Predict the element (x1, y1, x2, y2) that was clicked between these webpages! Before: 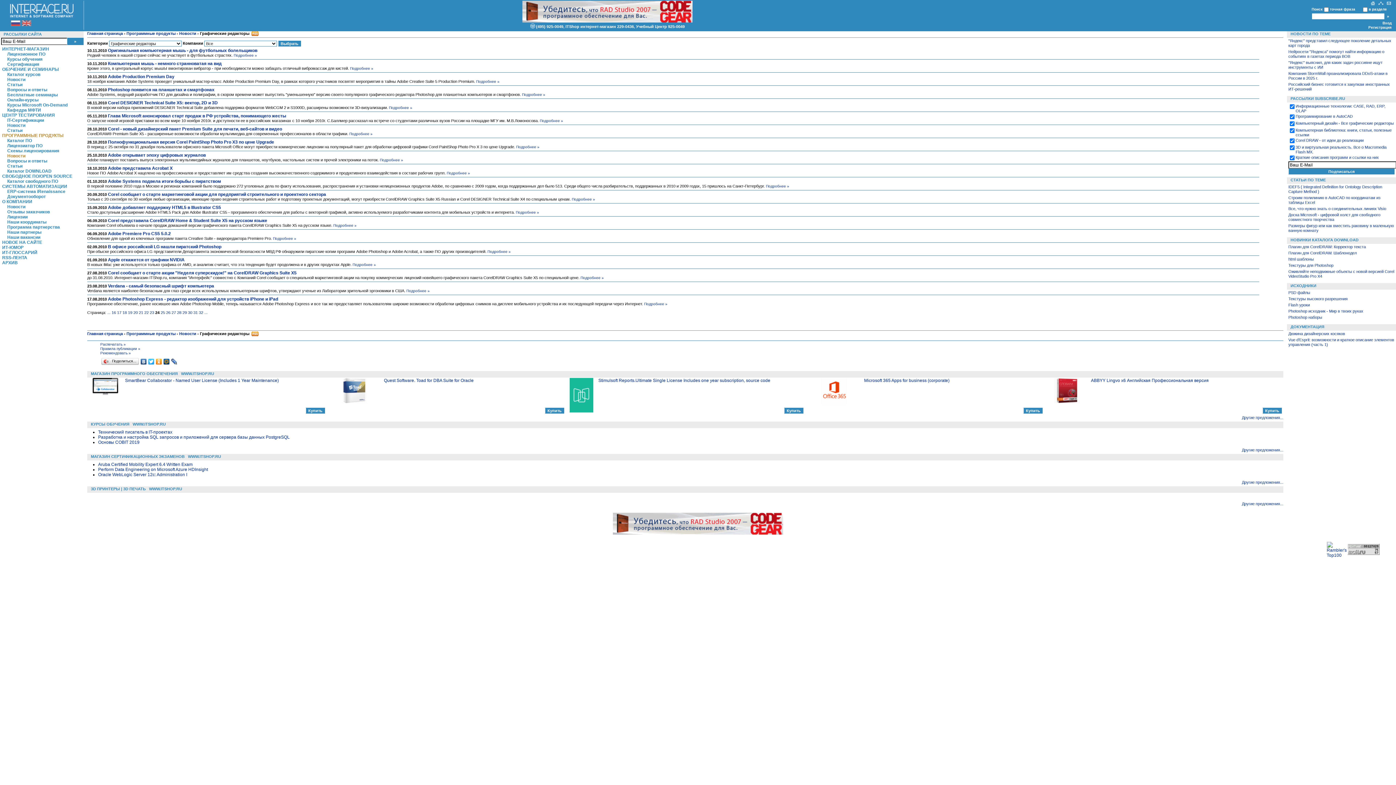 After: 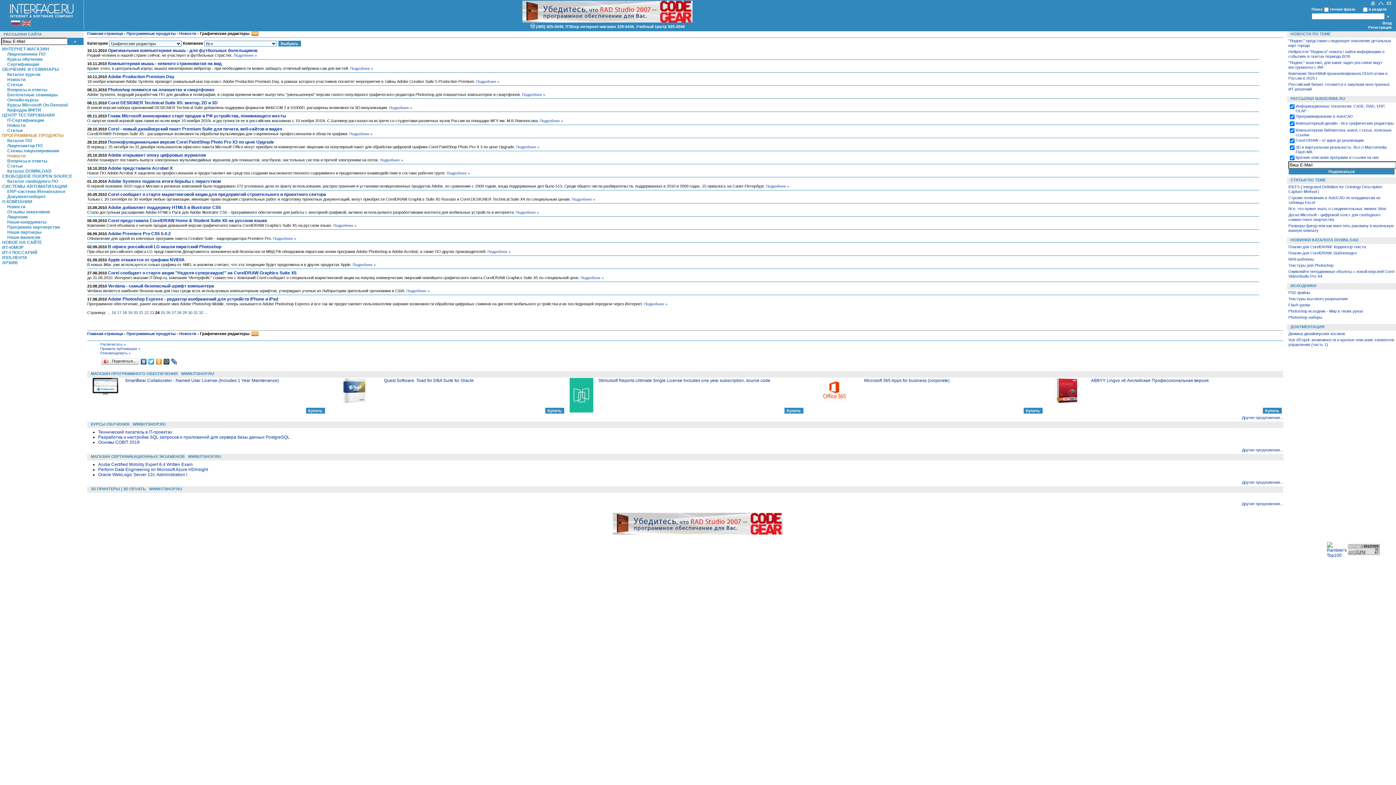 Action: bbox: (140, 357, 147, 366)